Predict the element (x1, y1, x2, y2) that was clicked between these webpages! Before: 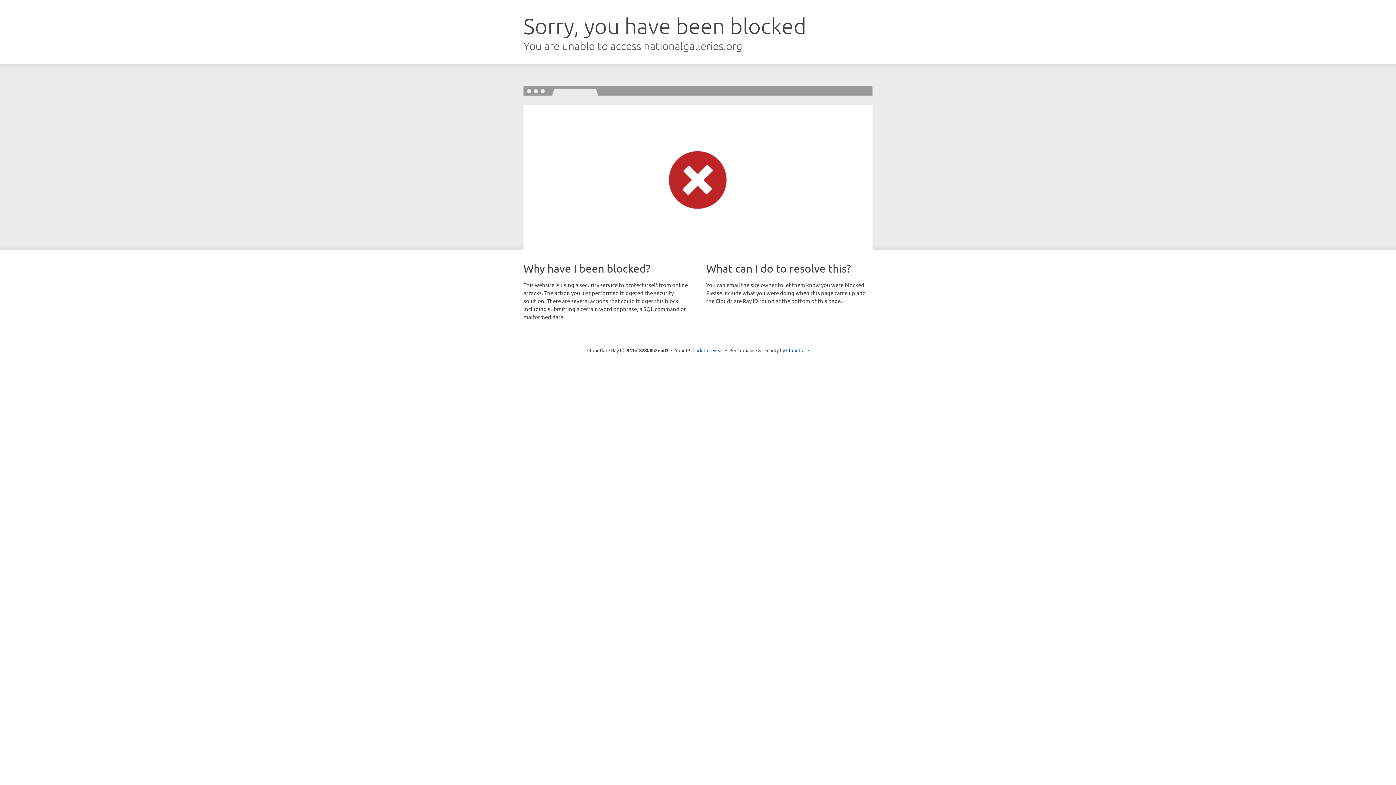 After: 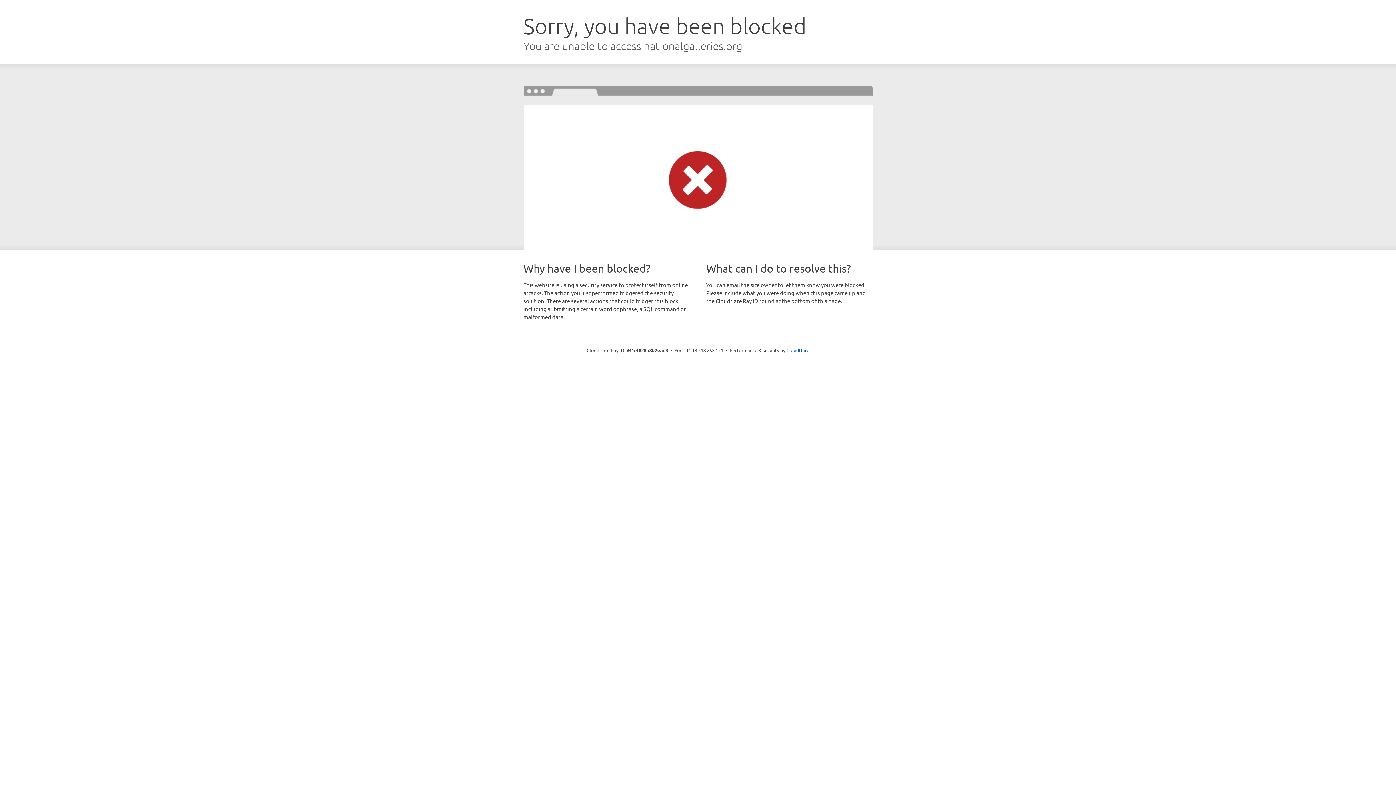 Action: bbox: (692, 346, 723, 353) label: Click to reveal